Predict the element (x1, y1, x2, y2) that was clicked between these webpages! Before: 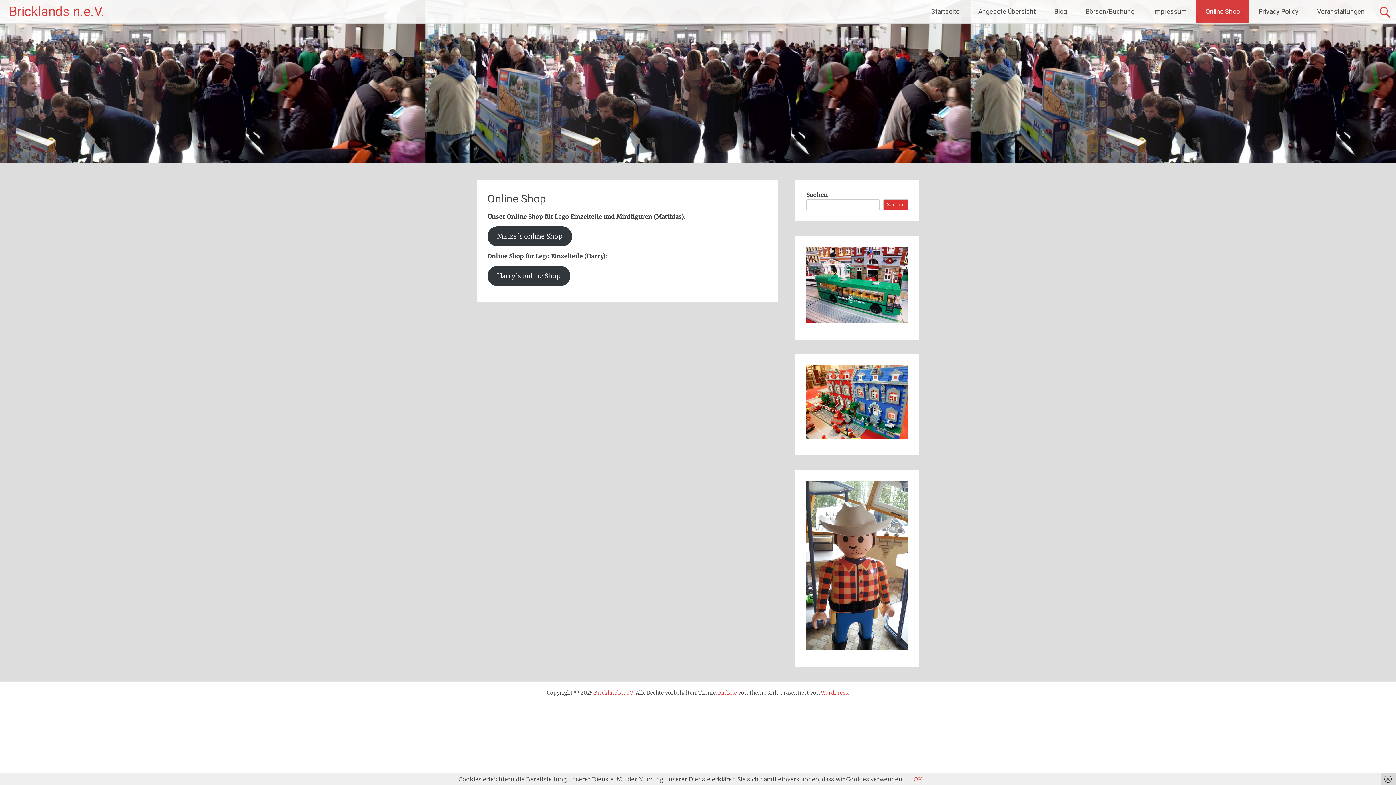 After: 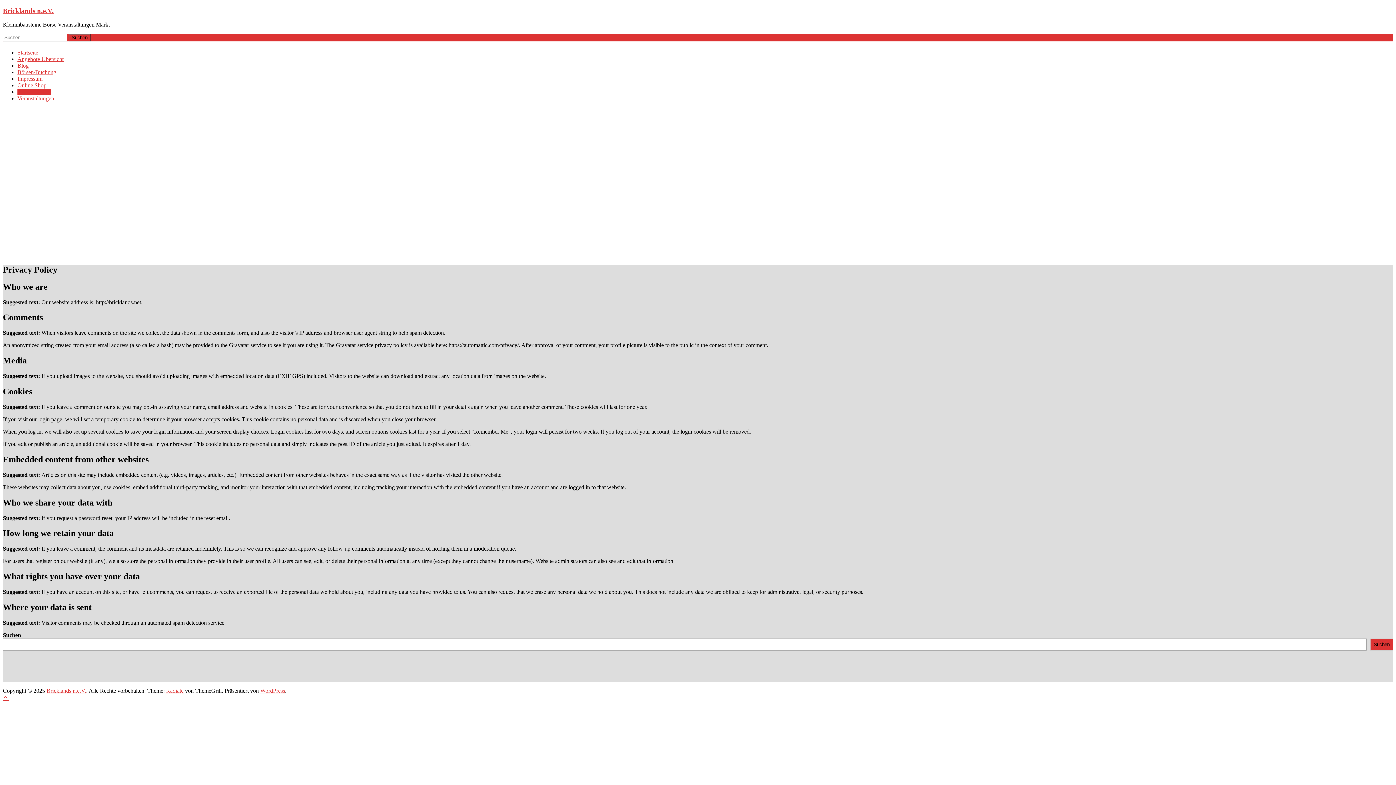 Action: bbox: (1249, 0, 1308, 23) label: Privacy Policy